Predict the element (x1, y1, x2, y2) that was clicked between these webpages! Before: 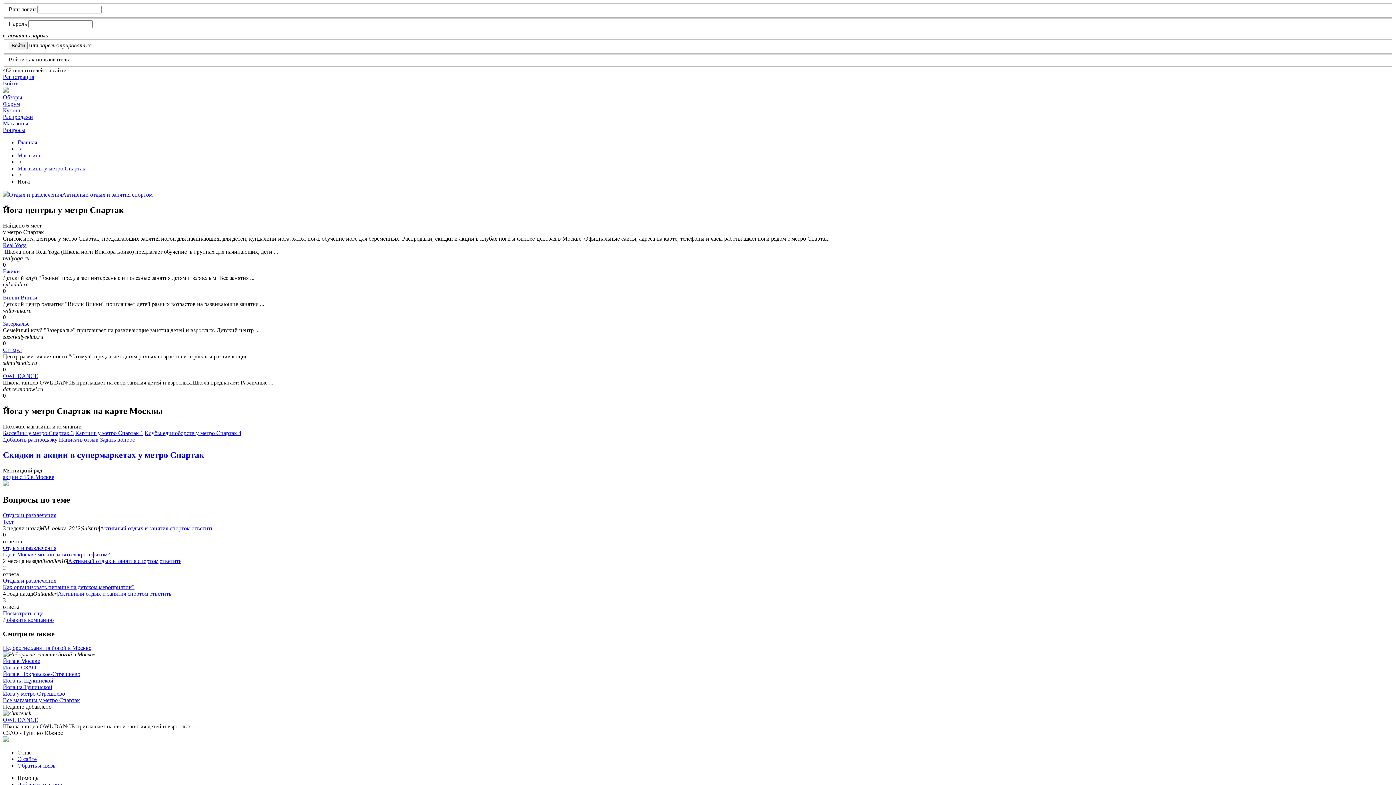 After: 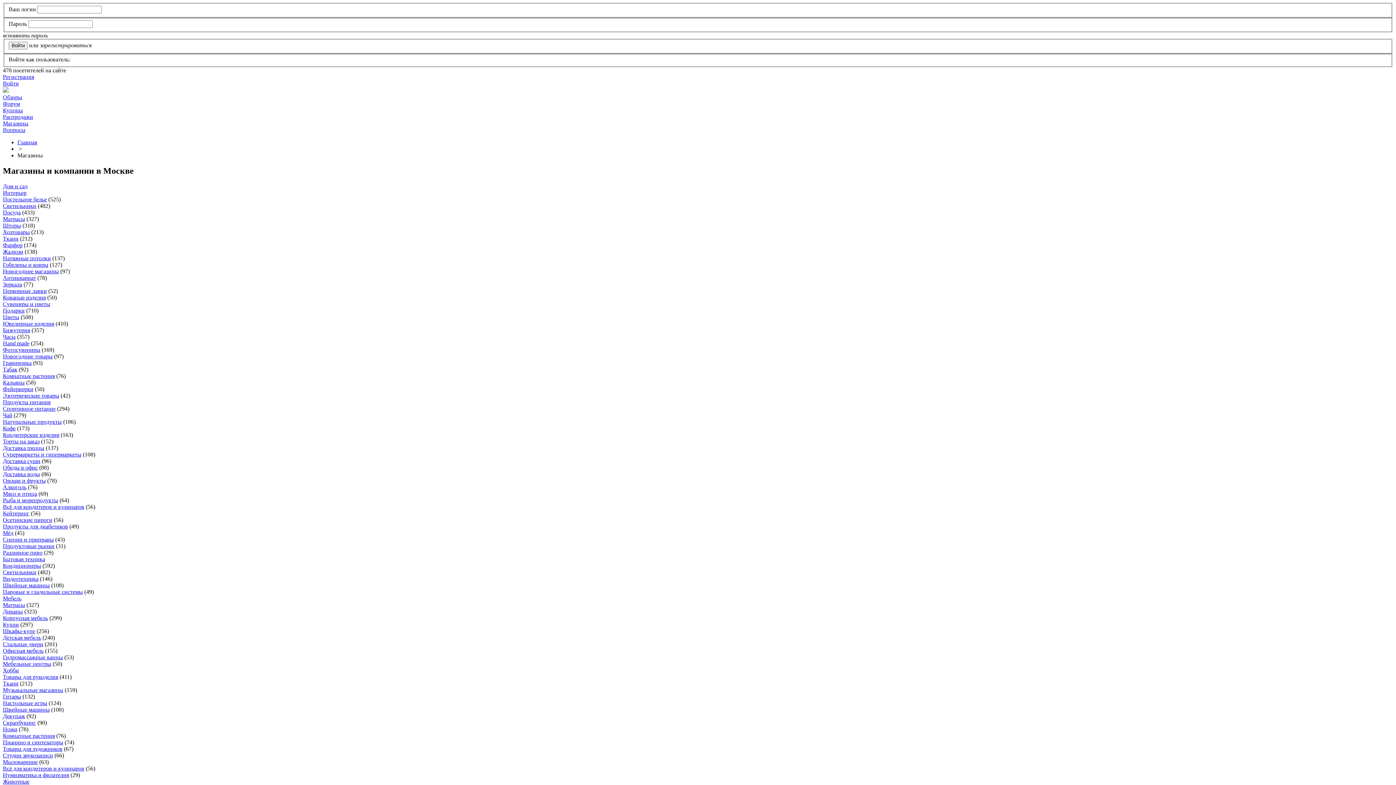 Action: bbox: (17, 152, 42, 158) label: Магазины